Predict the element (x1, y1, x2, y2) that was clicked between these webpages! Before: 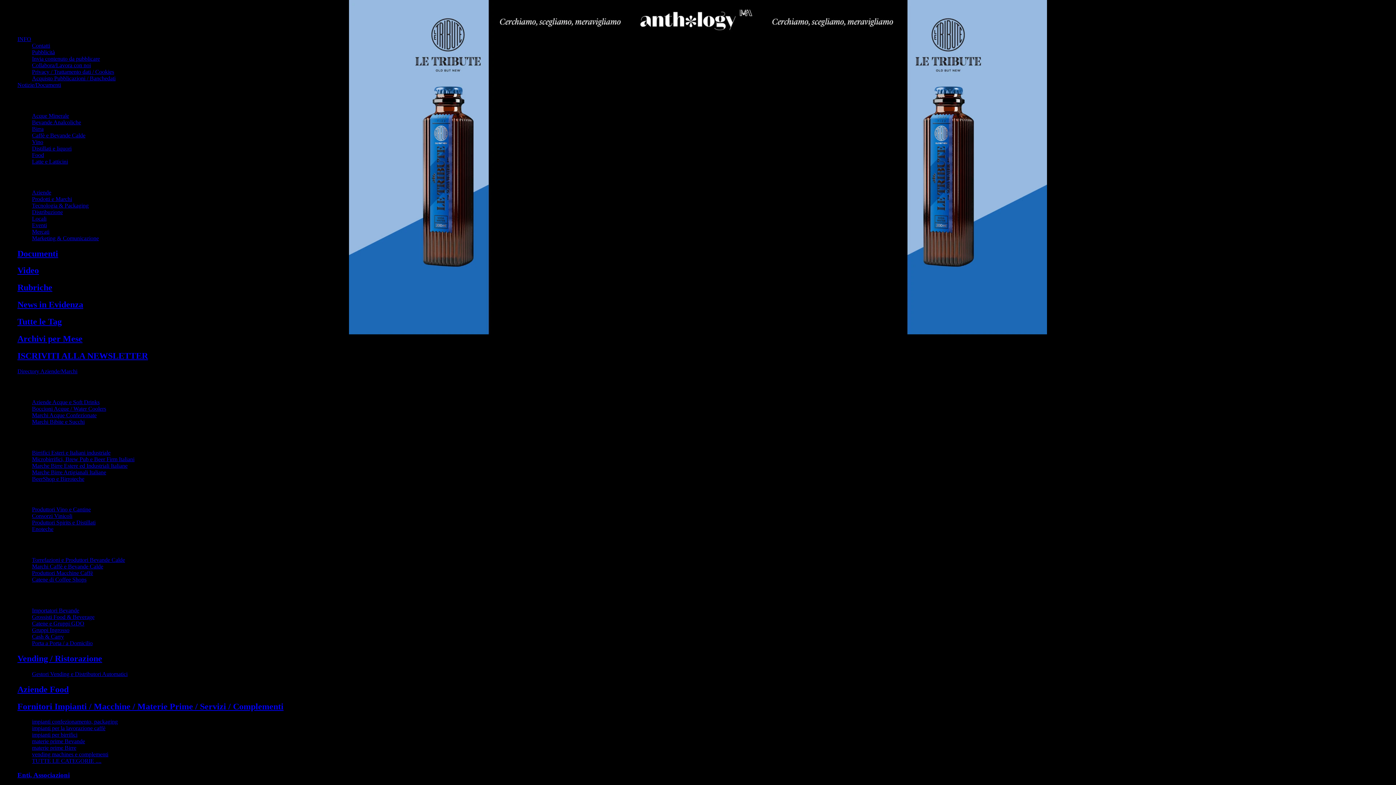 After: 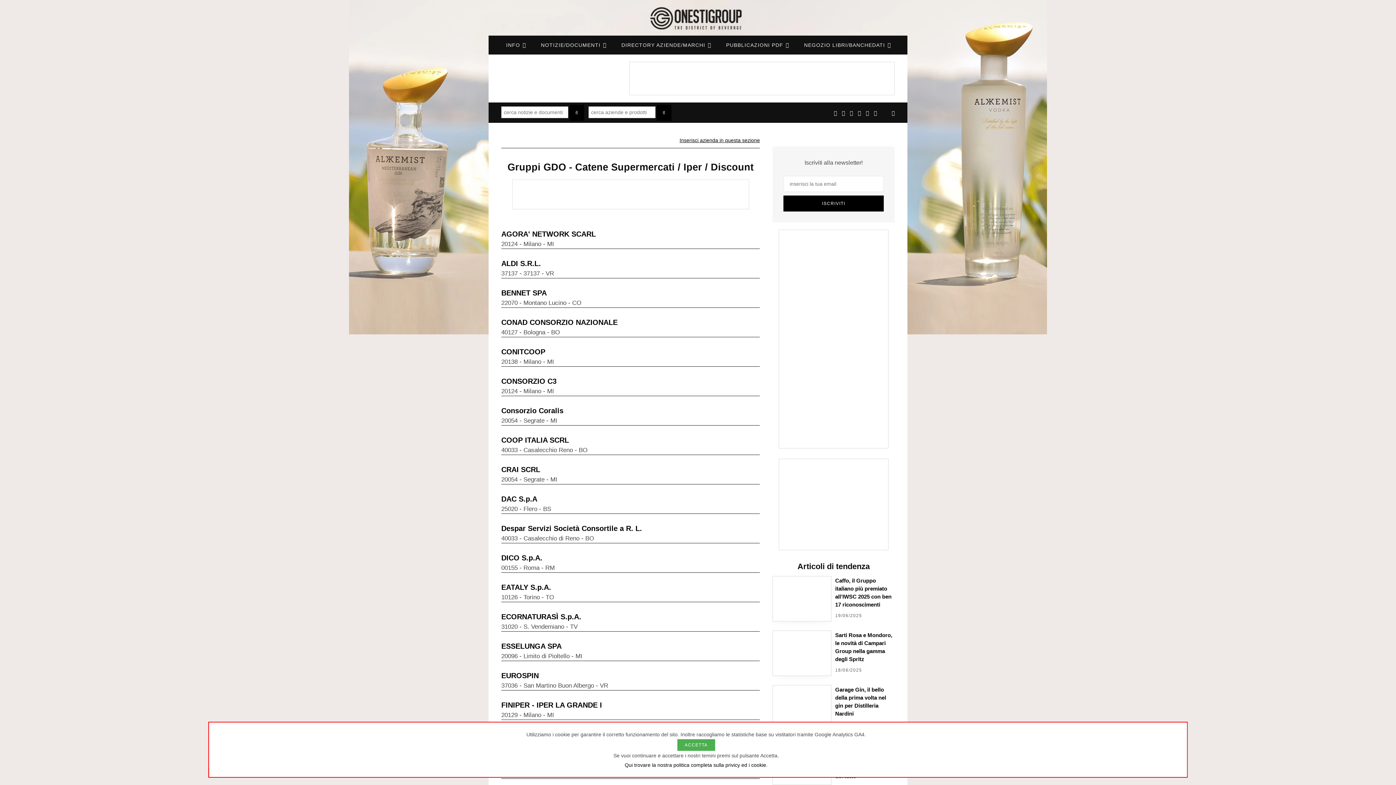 Action: label: Catene e Gruppi GDO bbox: (32, 620, 84, 626)